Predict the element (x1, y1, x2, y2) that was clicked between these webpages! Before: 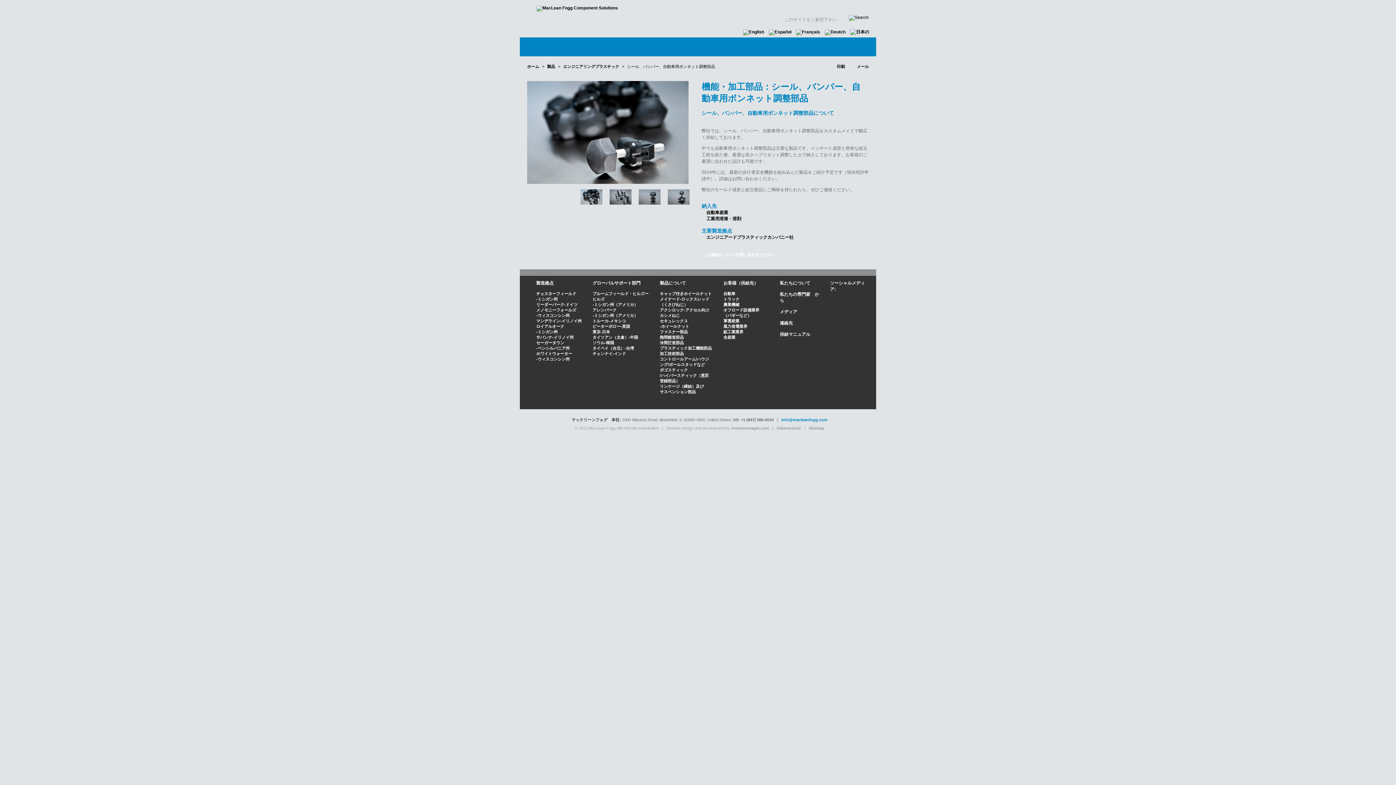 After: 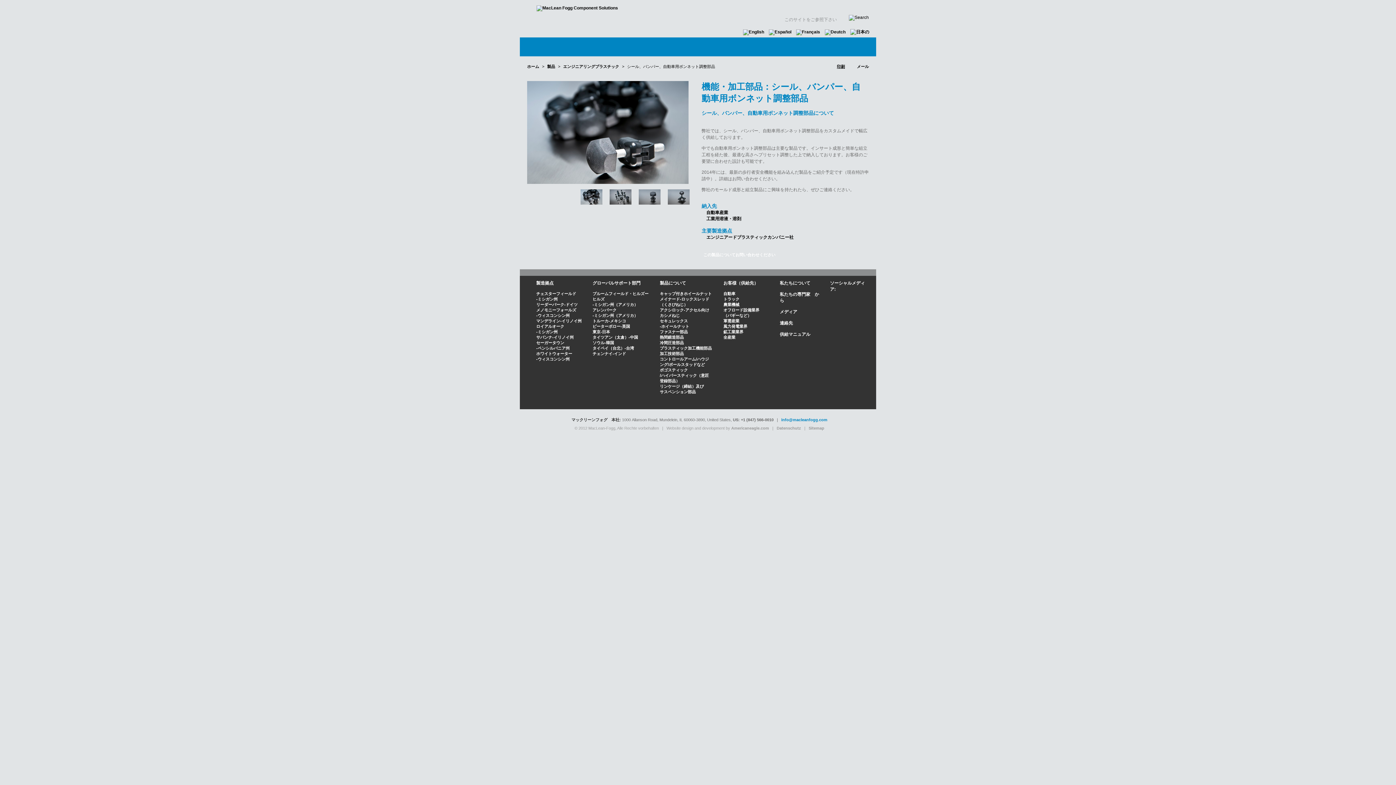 Action: bbox: (829, 62, 845, 70) label: 印刷